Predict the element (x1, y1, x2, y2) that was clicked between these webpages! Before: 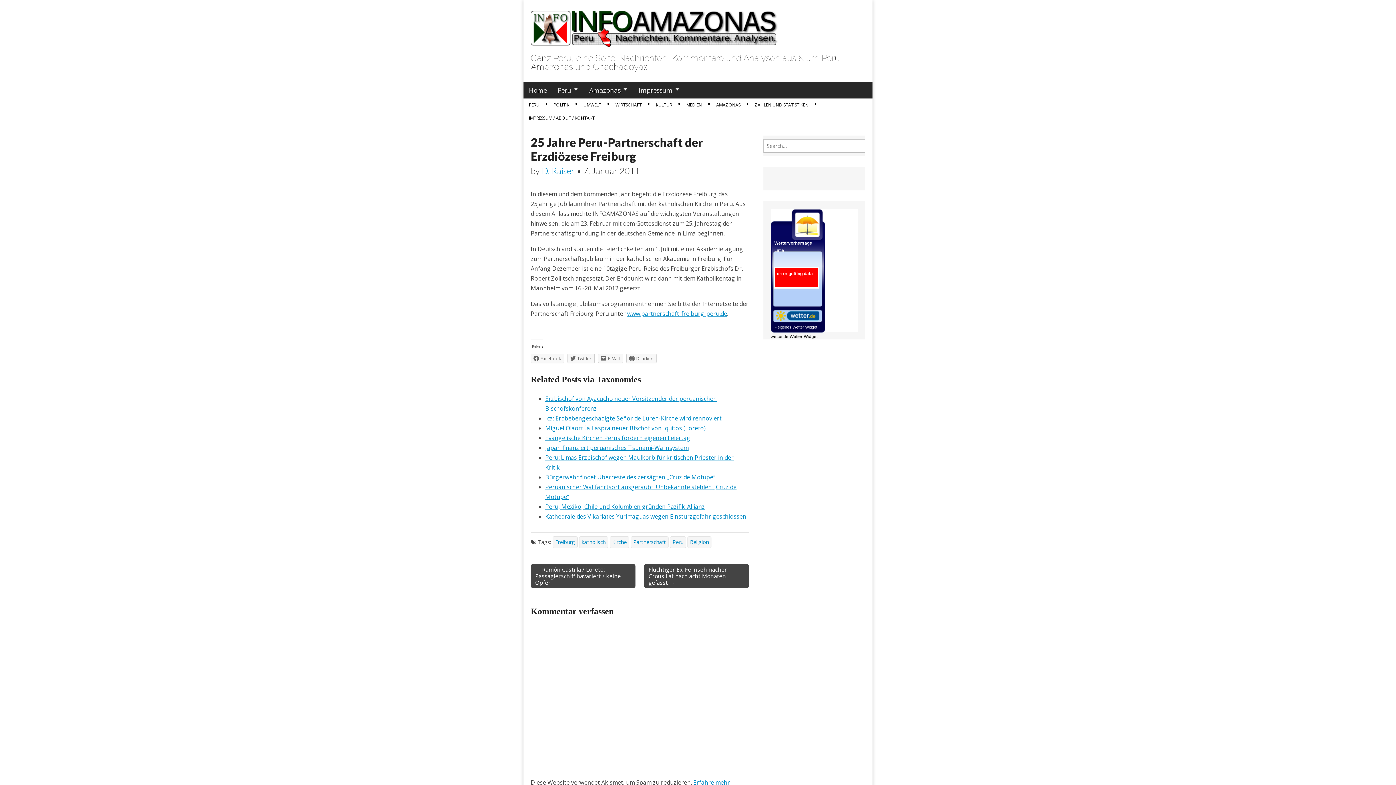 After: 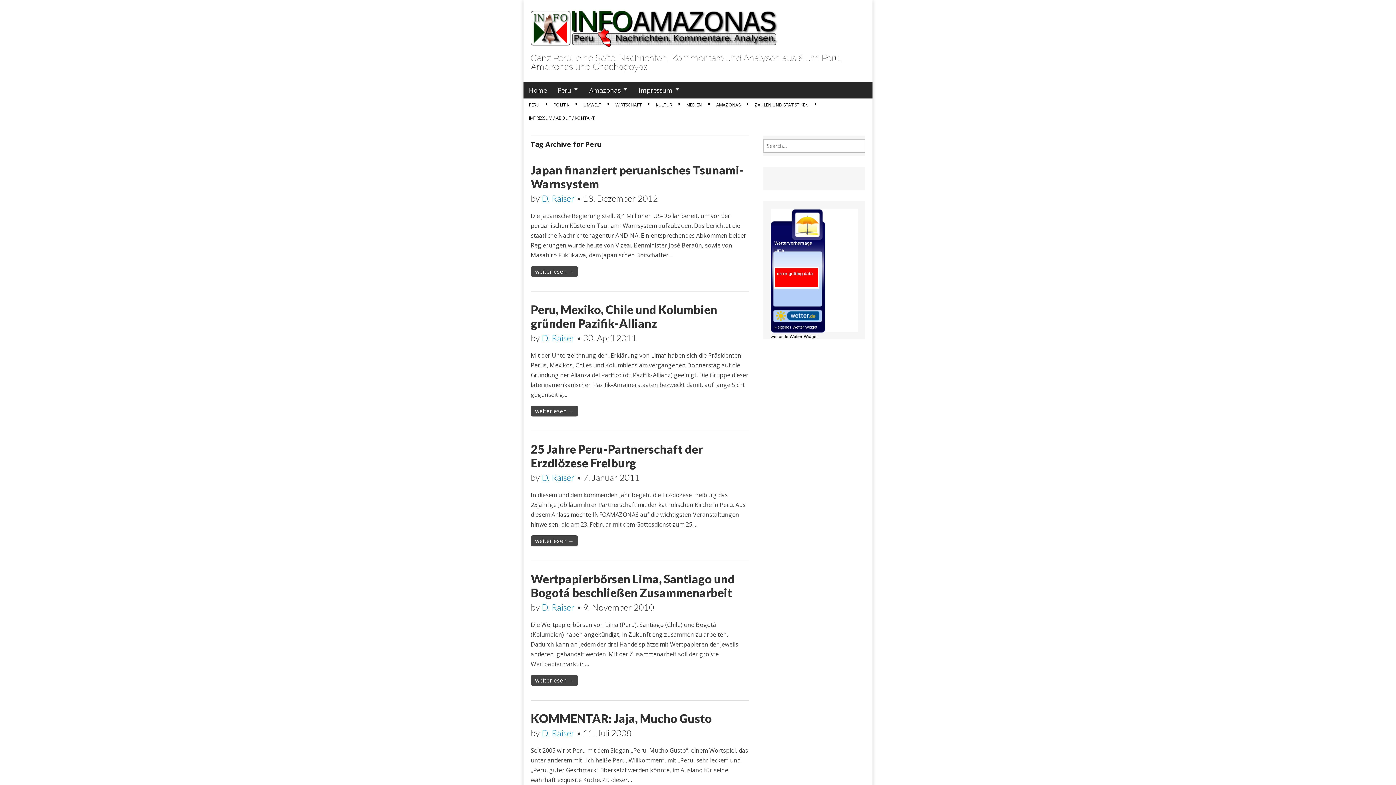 Action: label: Peru bbox: (670, 536, 686, 548)